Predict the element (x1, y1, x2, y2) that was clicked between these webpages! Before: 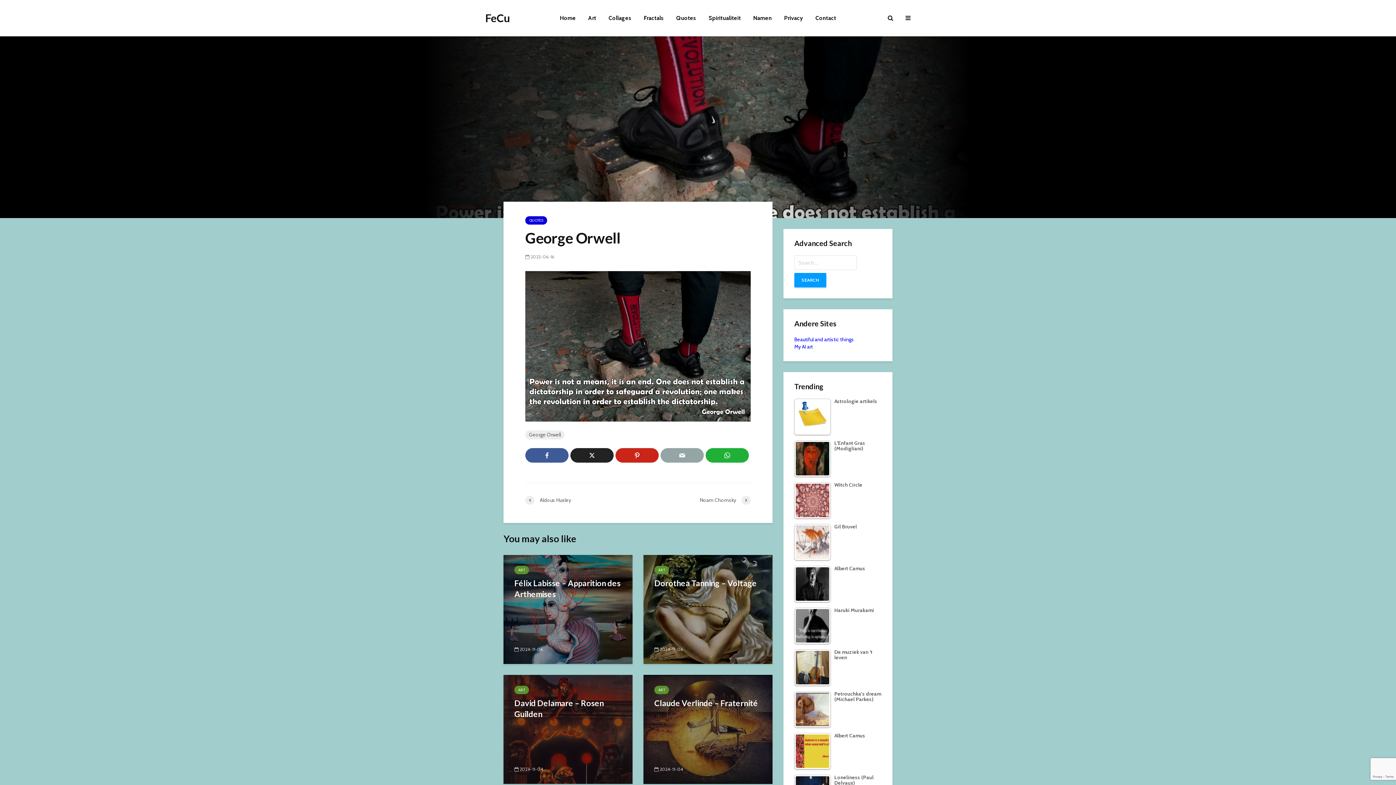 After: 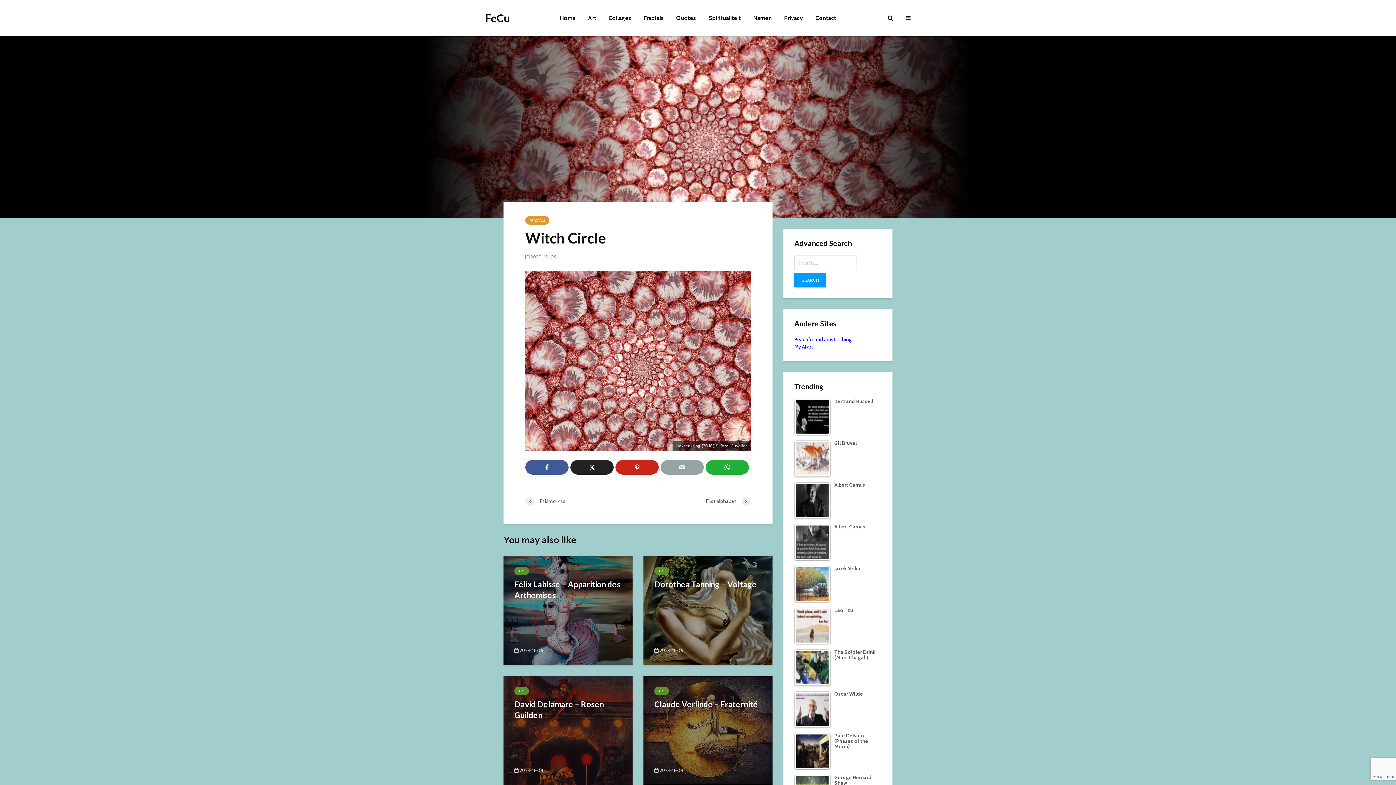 Action: label: Witch Circle bbox: (794, 482, 881, 489)